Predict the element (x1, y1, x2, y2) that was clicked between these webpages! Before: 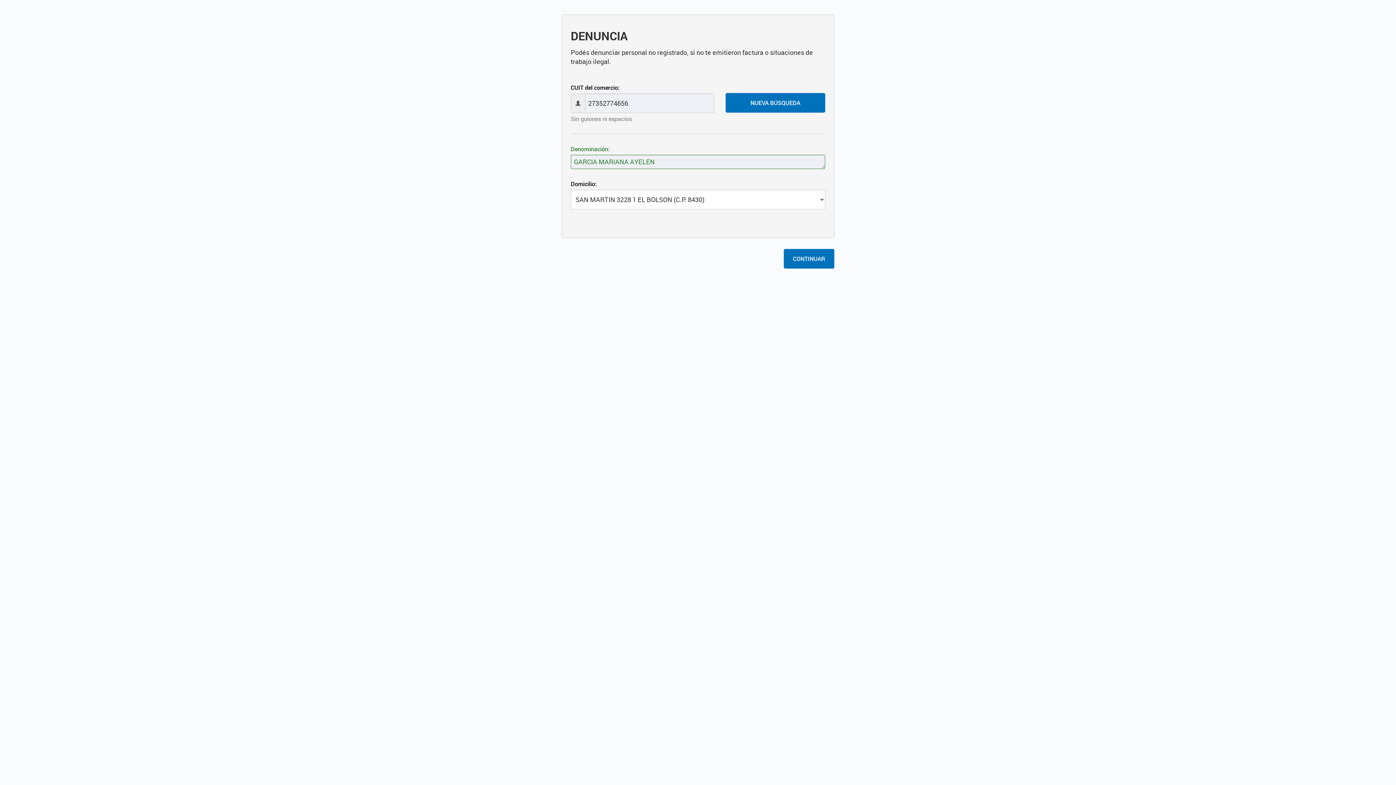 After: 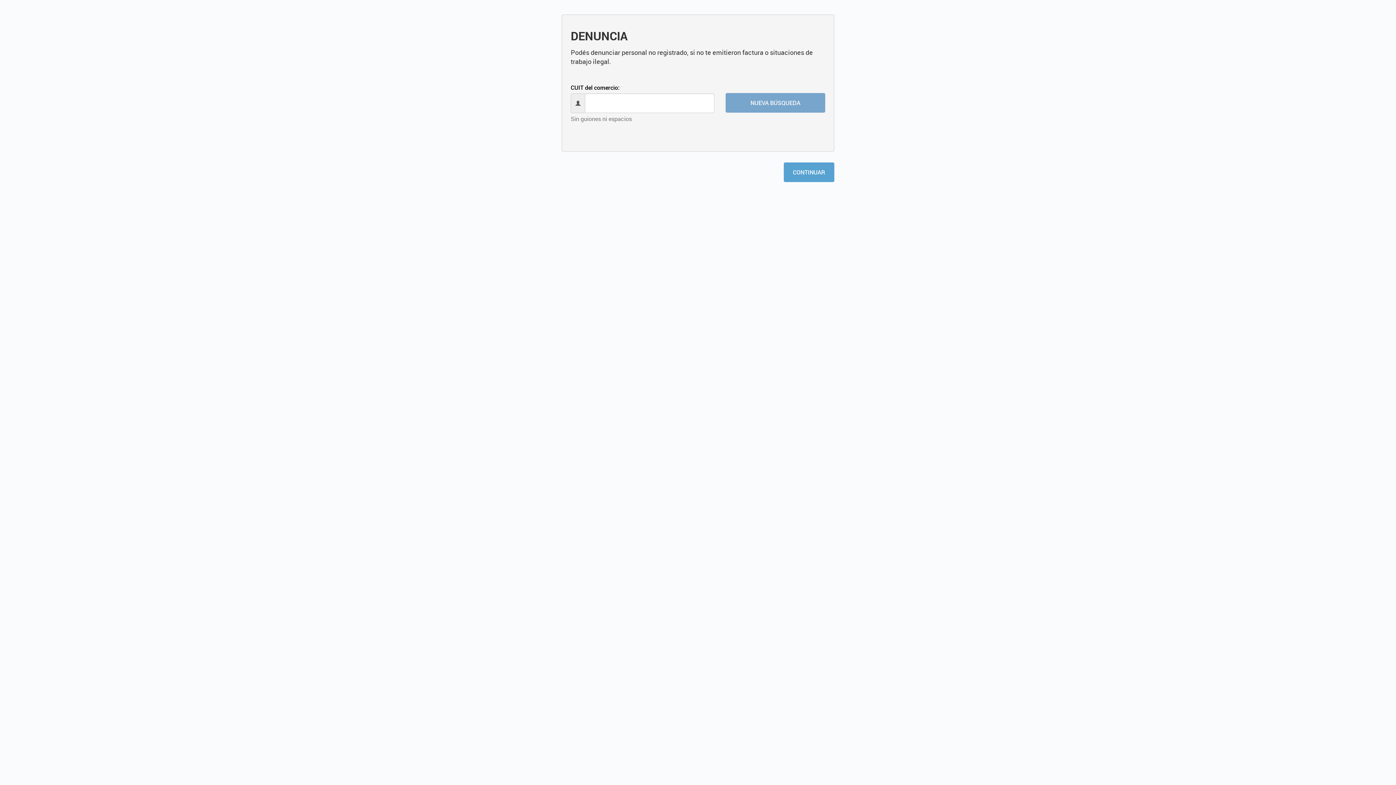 Action: label: NUEVA BÚSQUEDA bbox: (725, 93, 825, 112)